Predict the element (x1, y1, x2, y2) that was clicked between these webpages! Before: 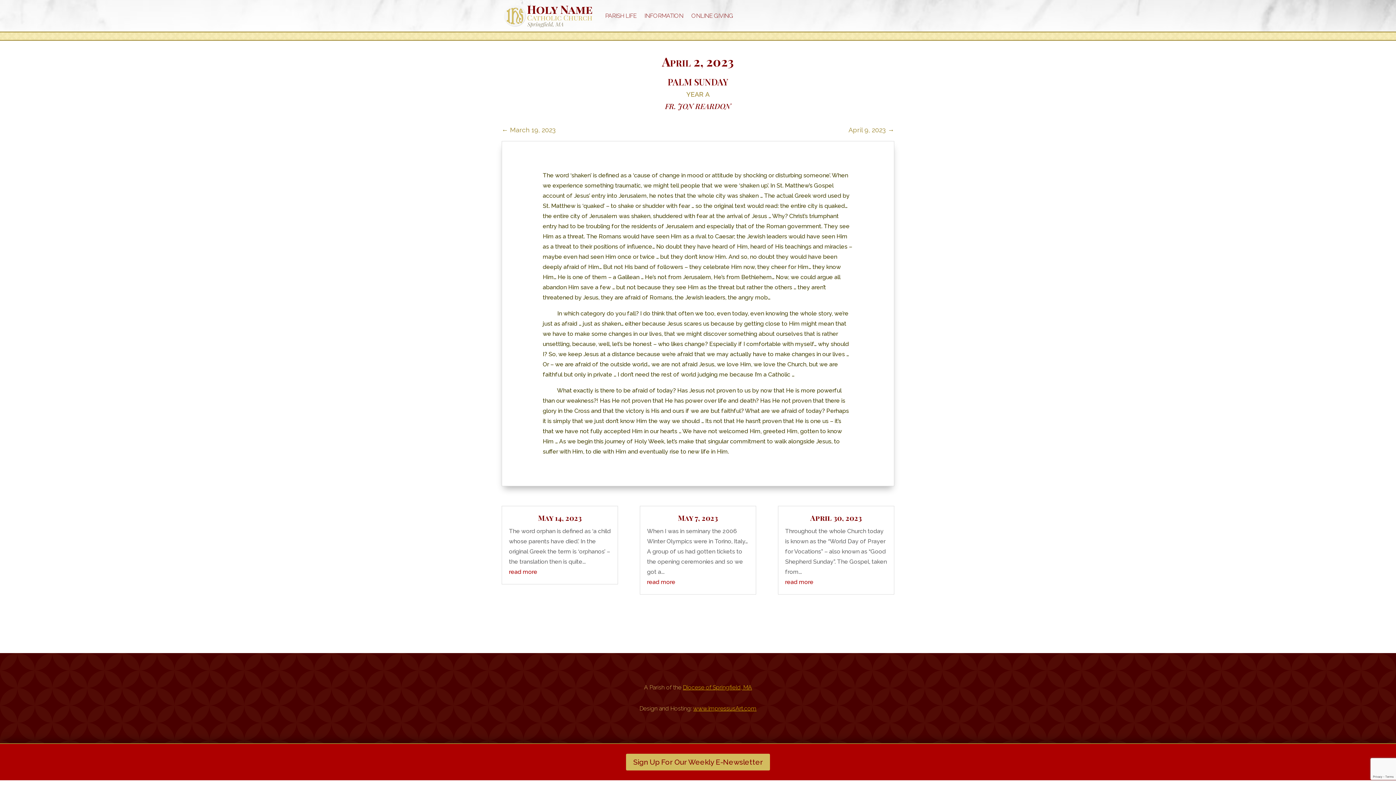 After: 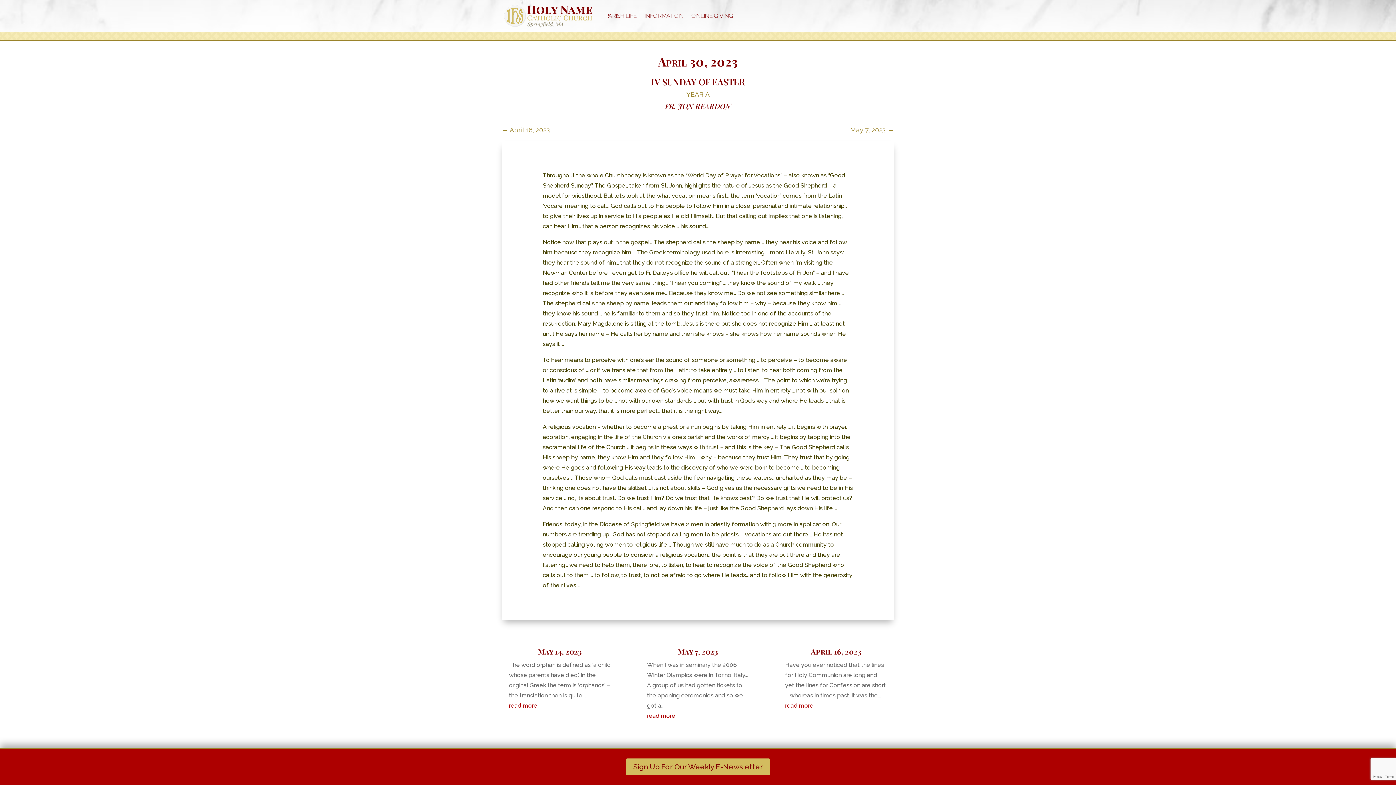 Action: label: read more bbox: (785, 578, 813, 585)